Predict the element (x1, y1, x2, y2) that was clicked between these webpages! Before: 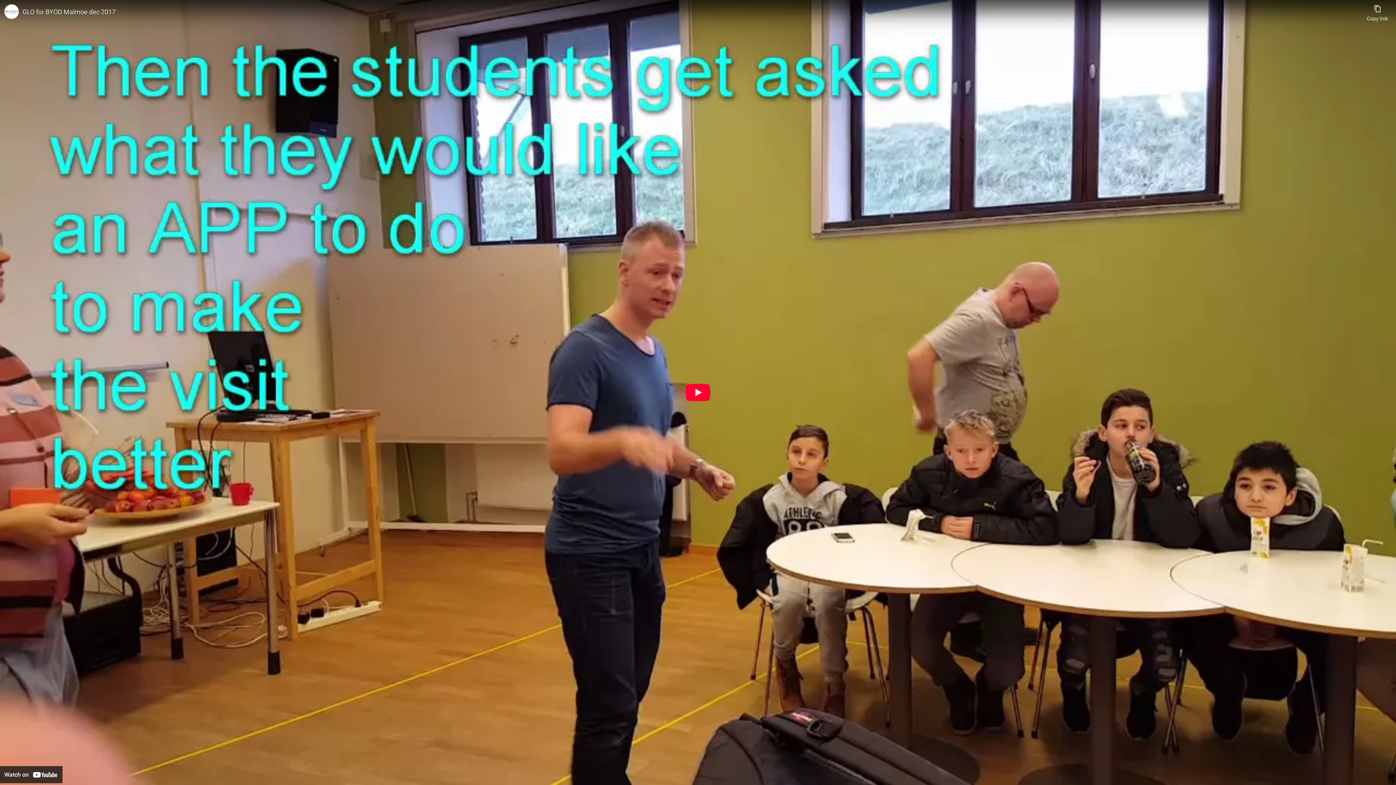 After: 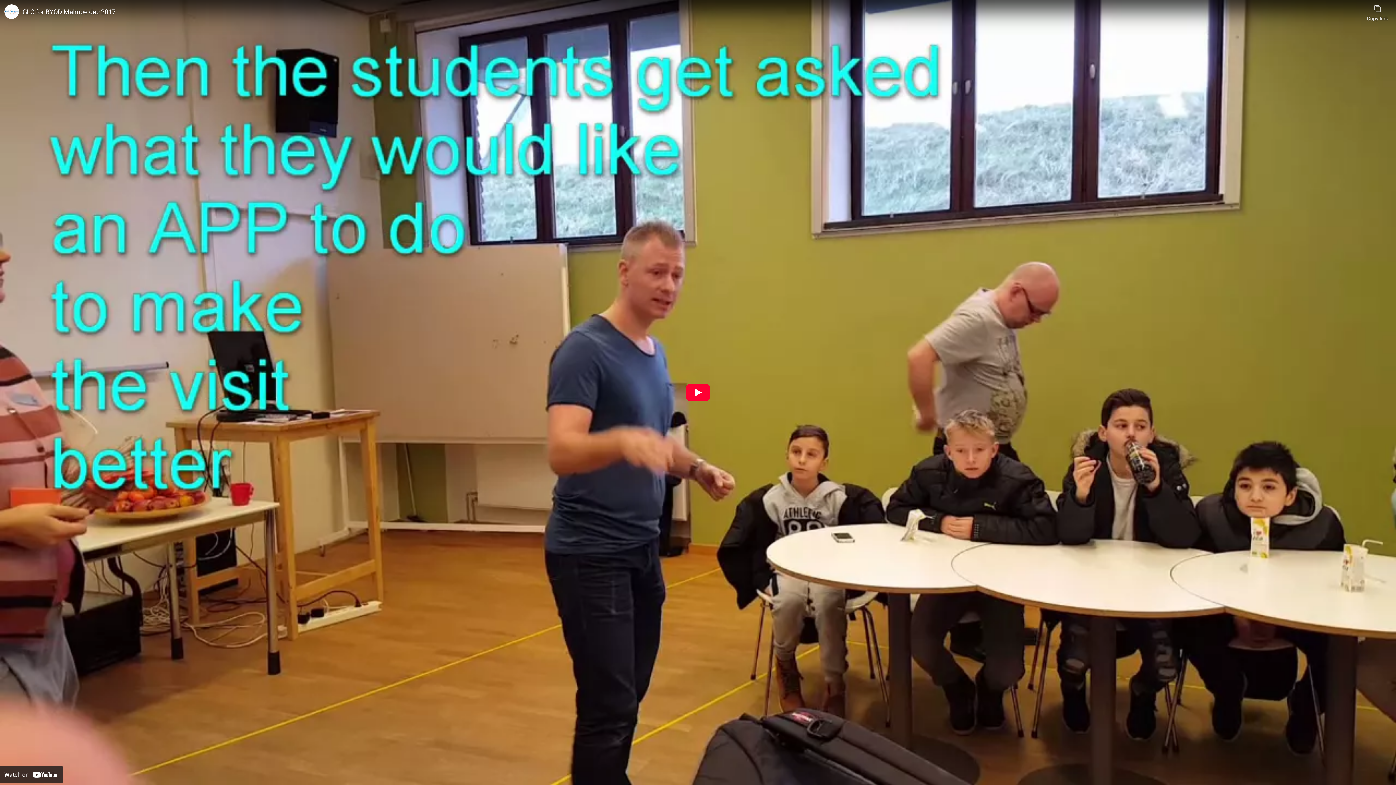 Action: label: GLO for BYOD Malmoe dec 2017 bbox: (22, 7, 1363, 16)